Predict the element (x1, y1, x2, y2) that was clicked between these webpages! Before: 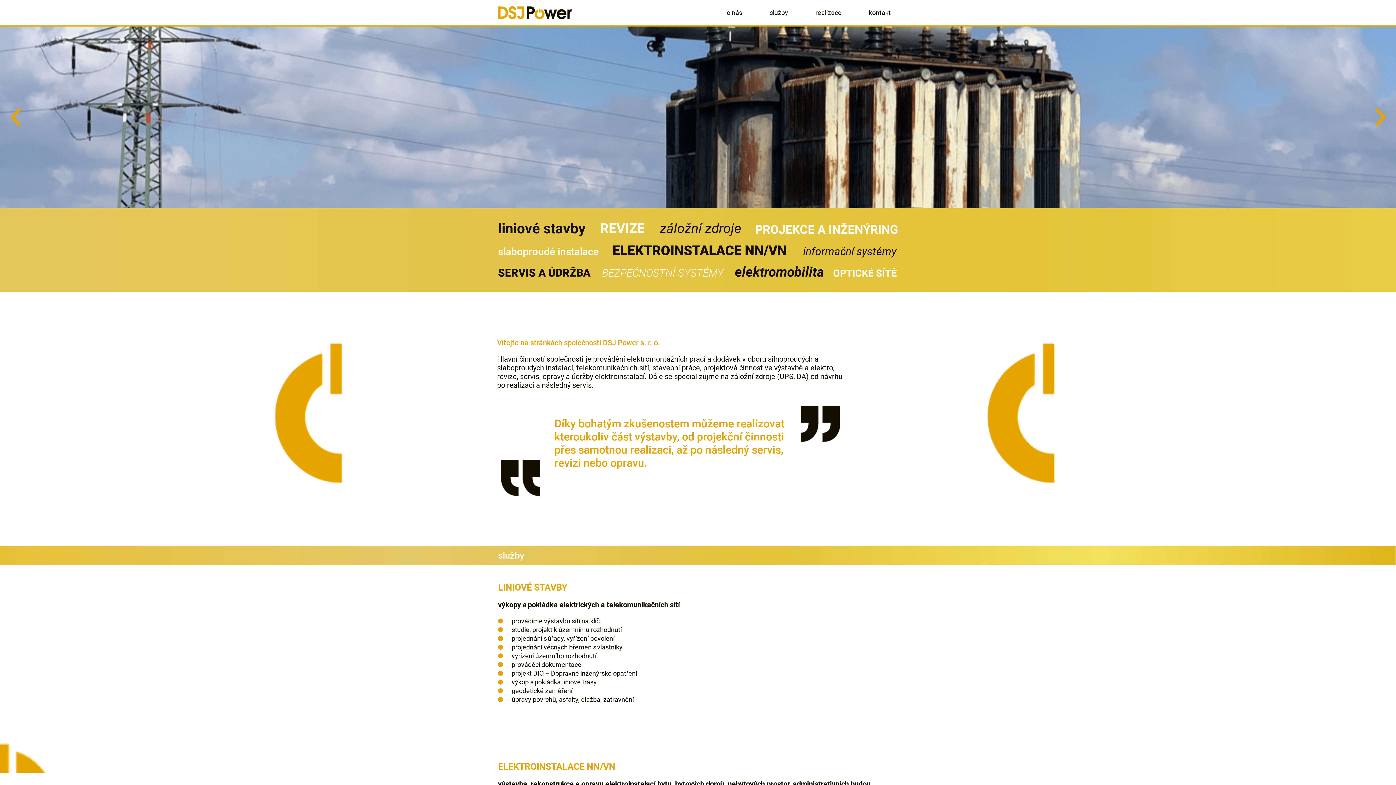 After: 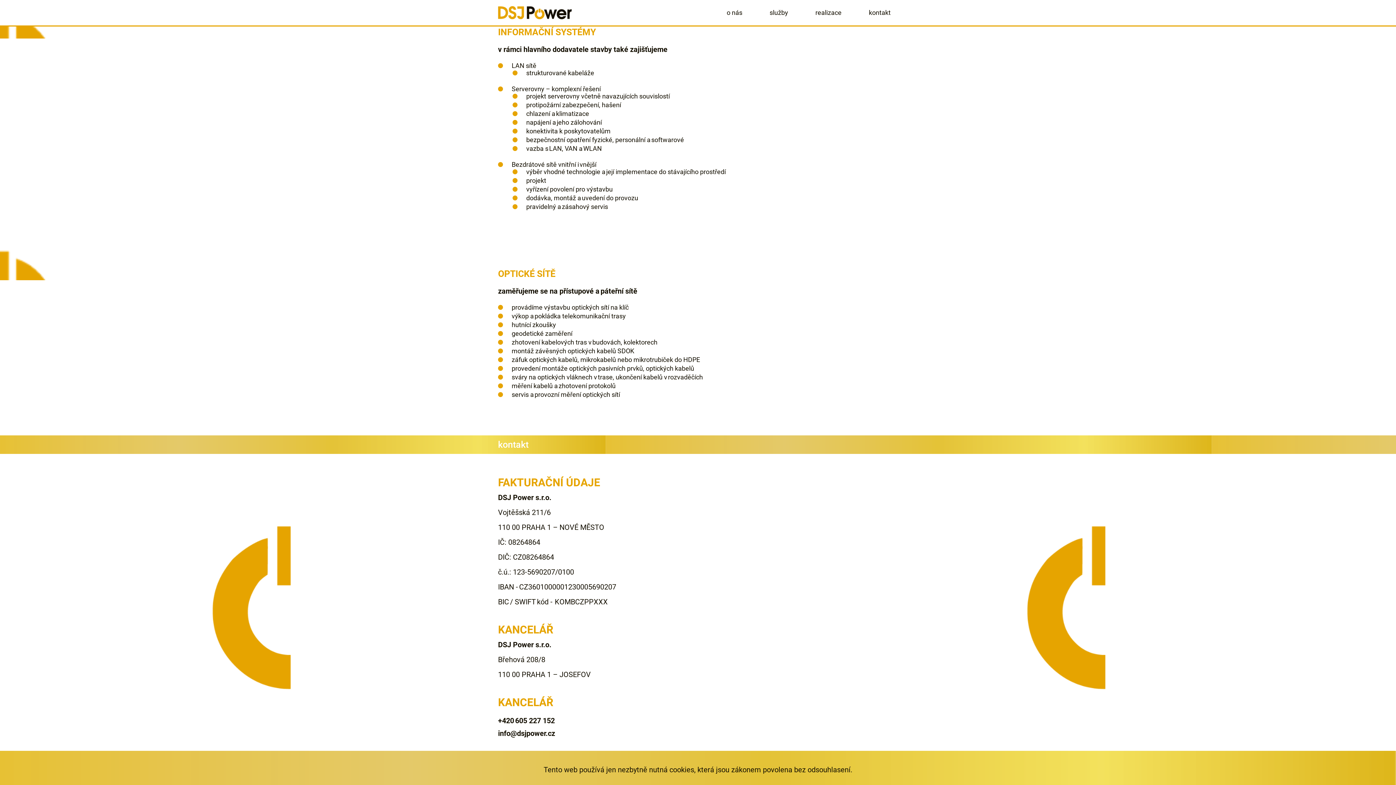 Action: label: informační systémy bbox: (802, 245, 897, 257)